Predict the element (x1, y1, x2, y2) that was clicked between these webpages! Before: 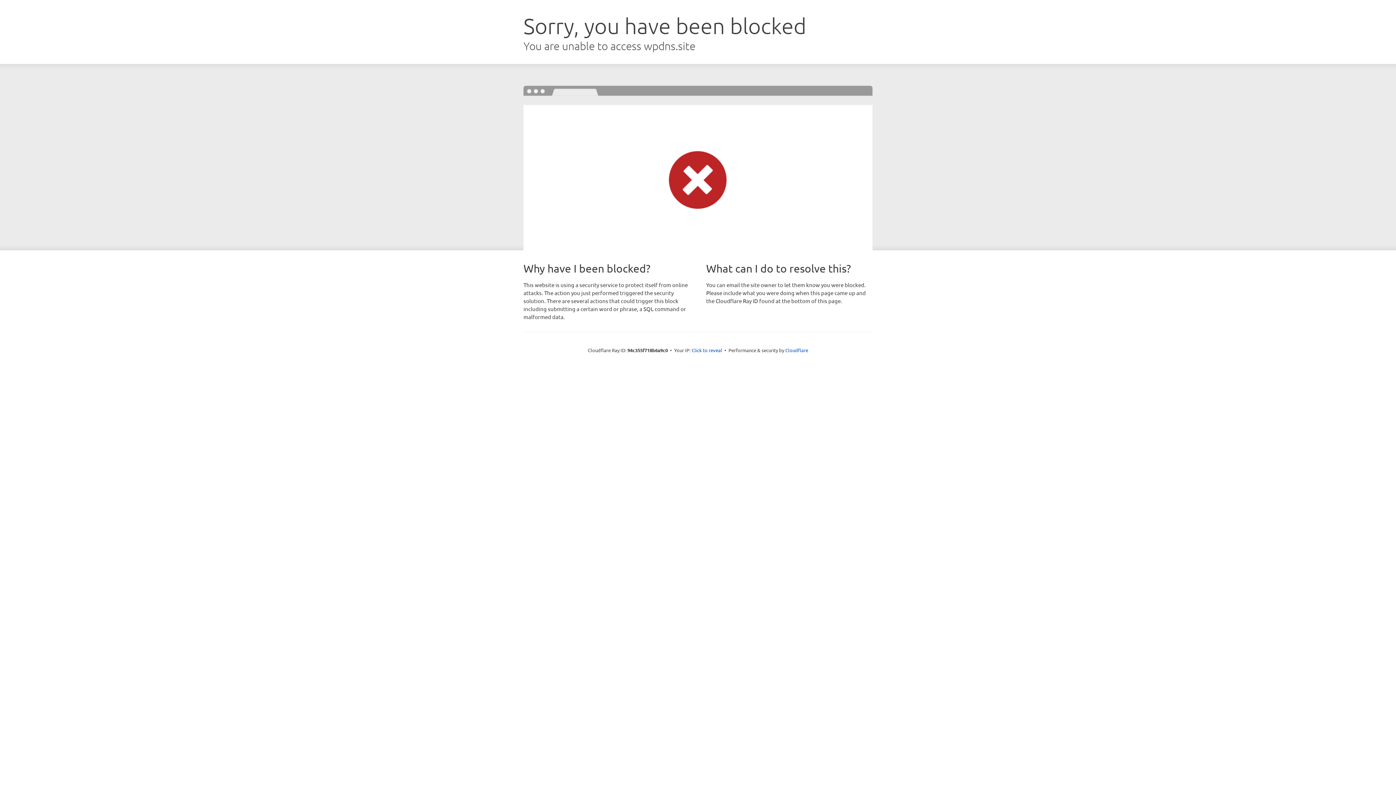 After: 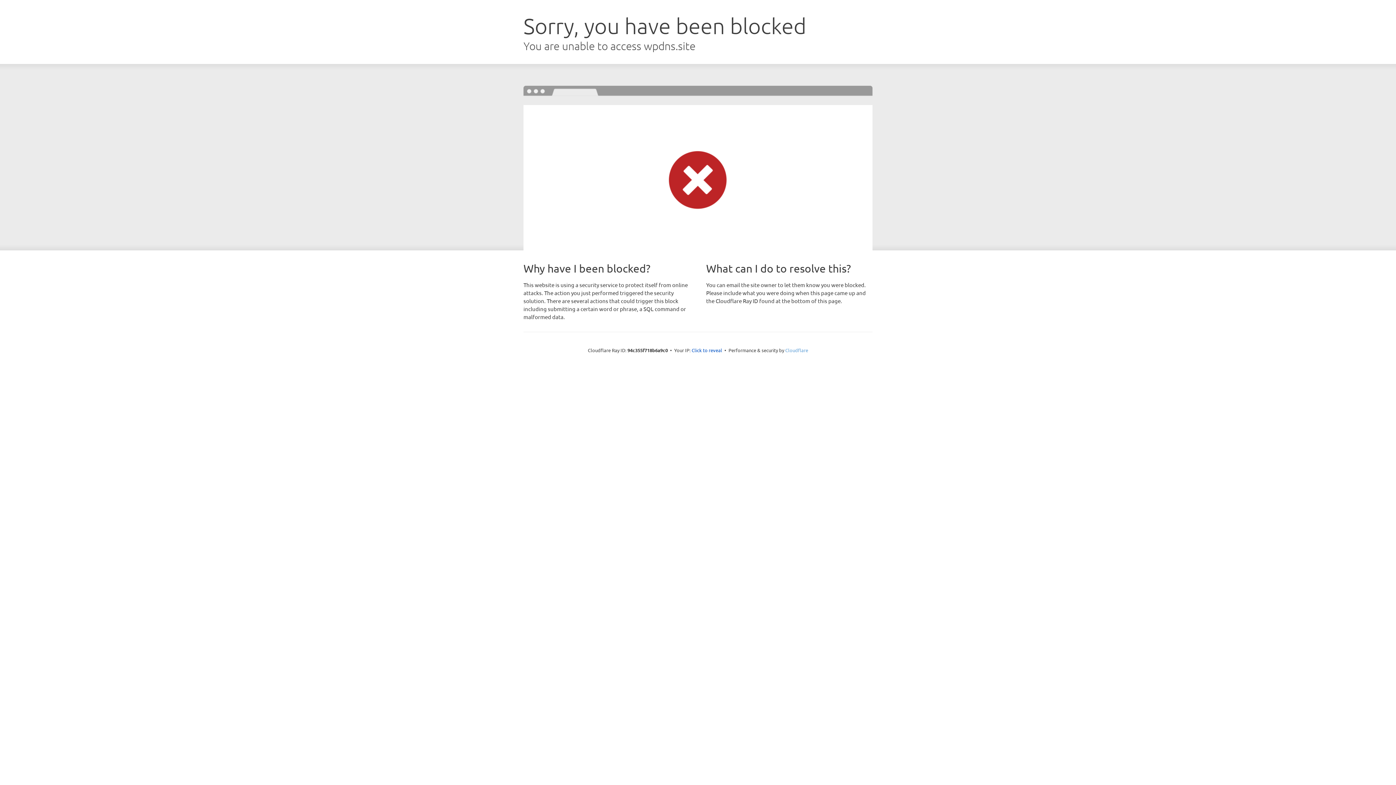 Action: bbox: (785, 347, 808, 353) label: Cloudflare